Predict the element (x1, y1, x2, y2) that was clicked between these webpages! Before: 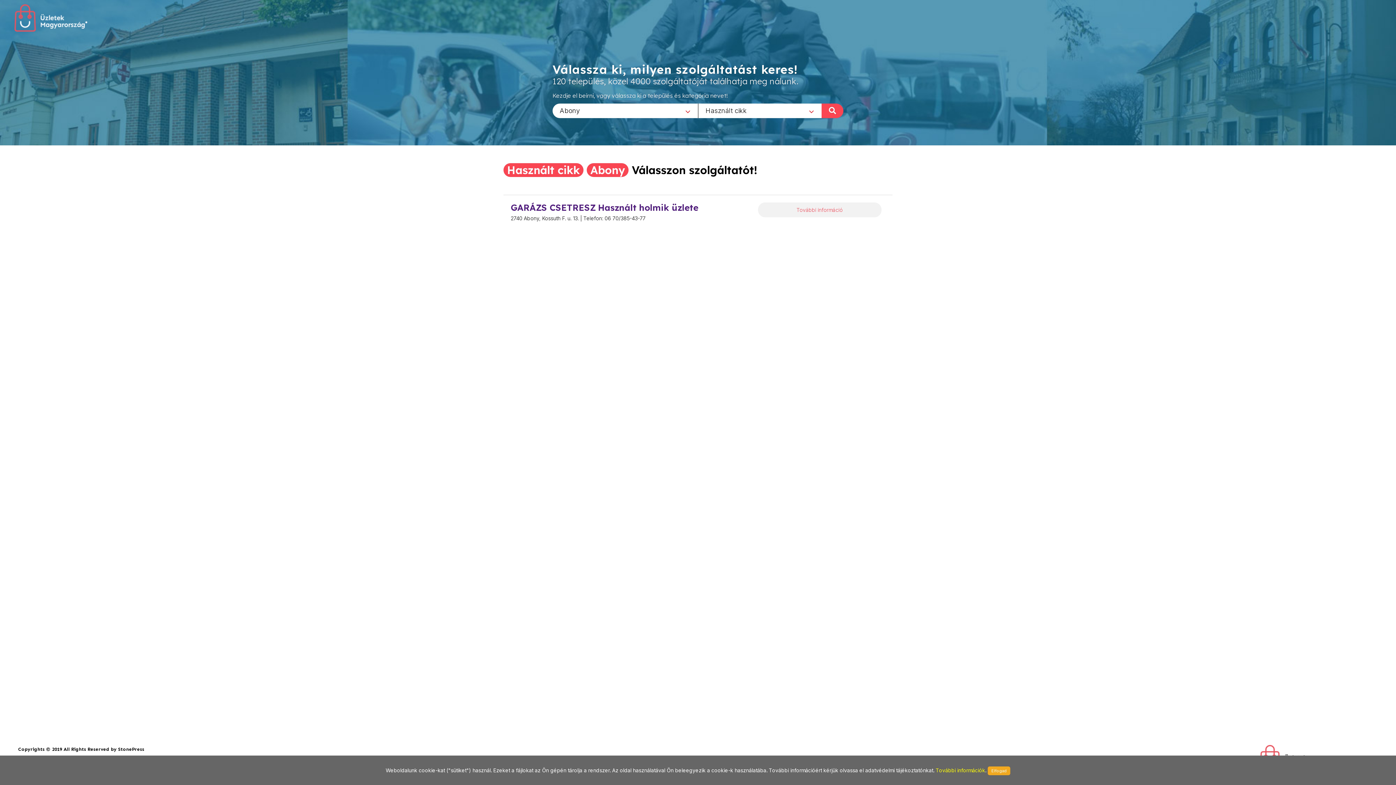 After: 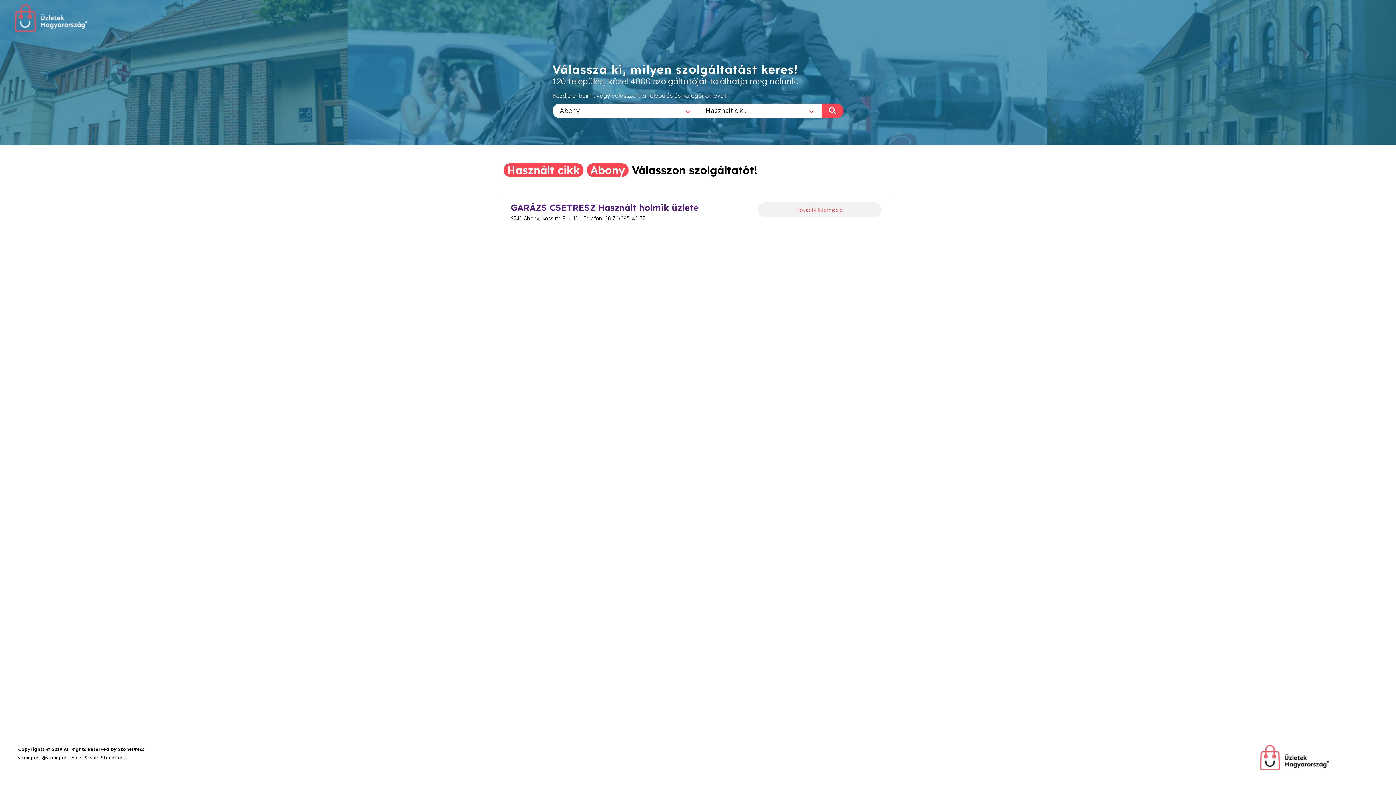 Action: bbox: (988, 766, 1010, 775) label: Elfogad